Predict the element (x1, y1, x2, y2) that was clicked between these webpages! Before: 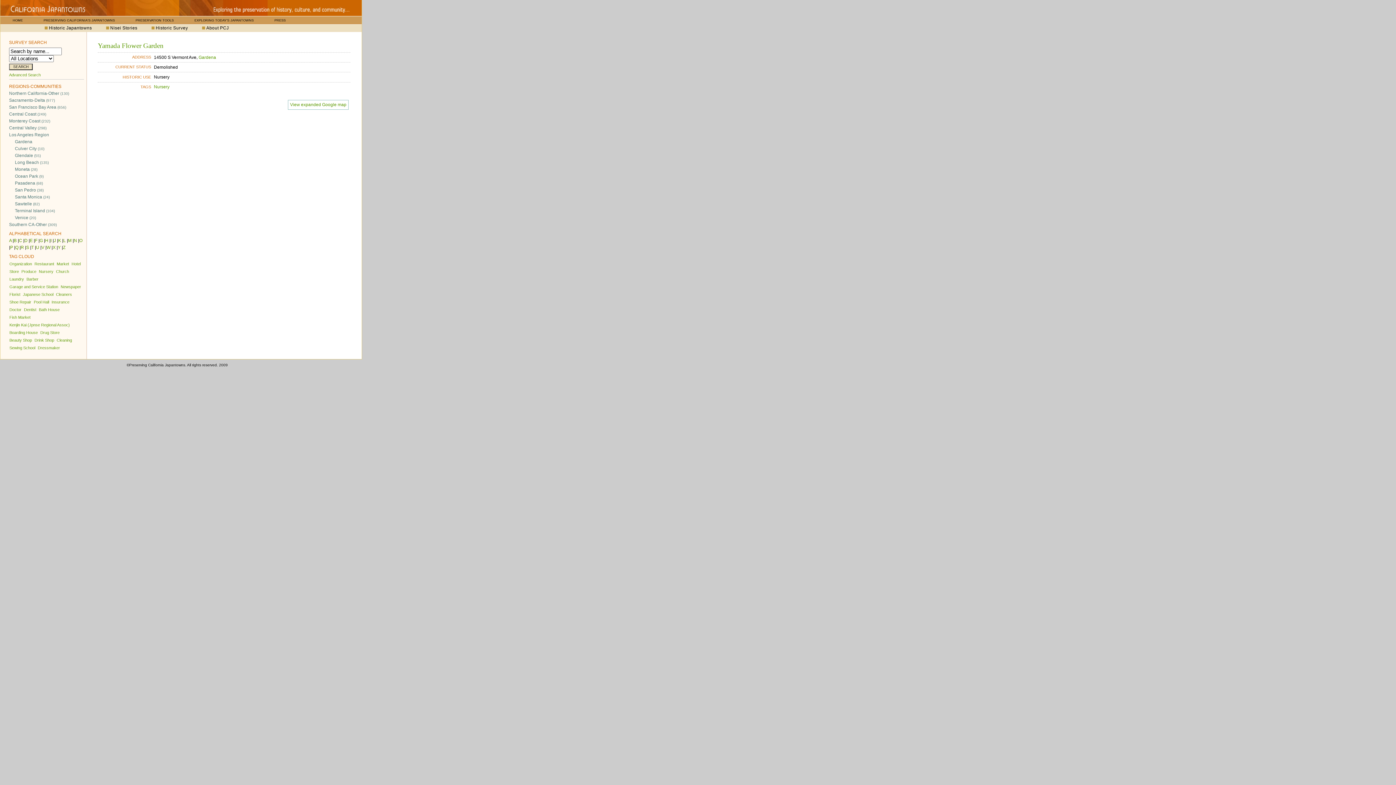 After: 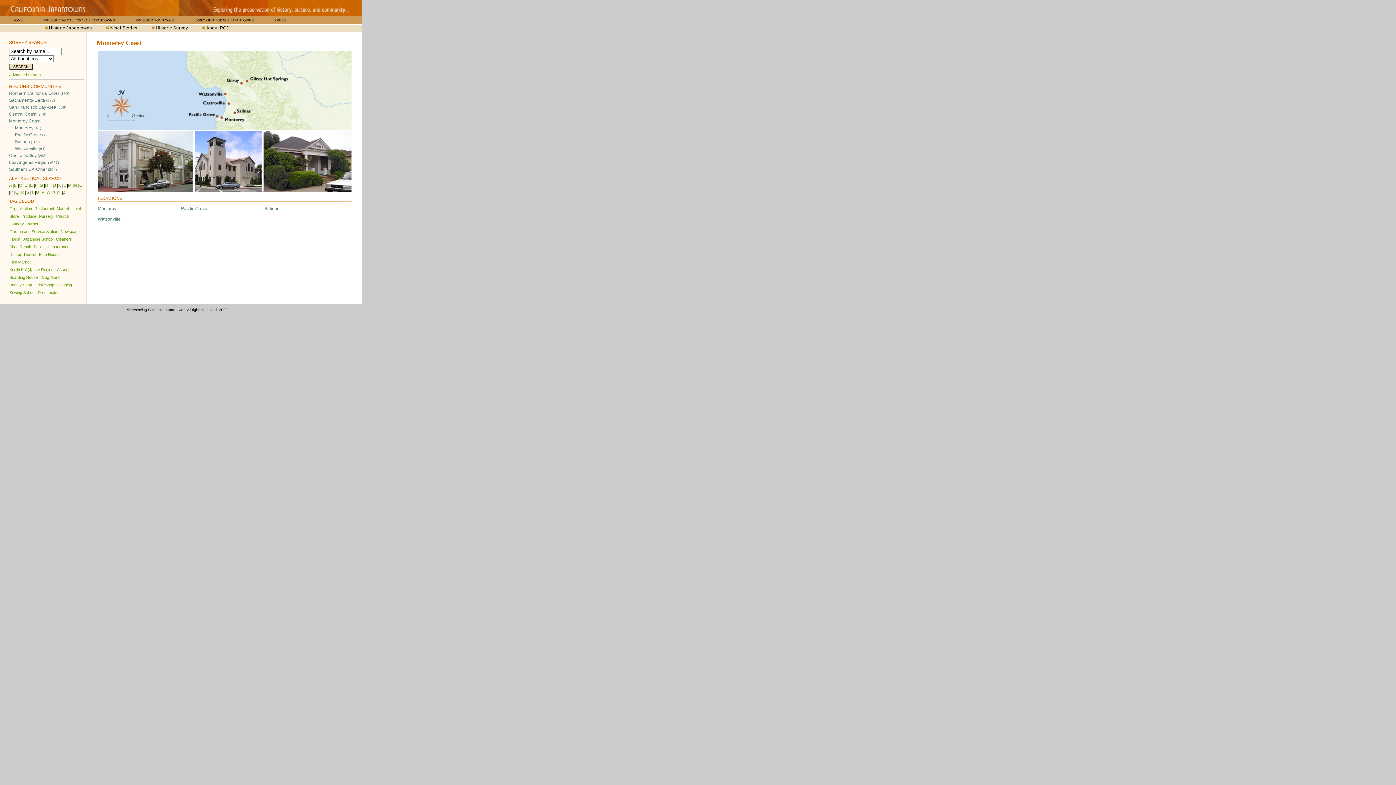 Action: bbox: (9, 118, 50, 123) label: Monterey Coast (232)